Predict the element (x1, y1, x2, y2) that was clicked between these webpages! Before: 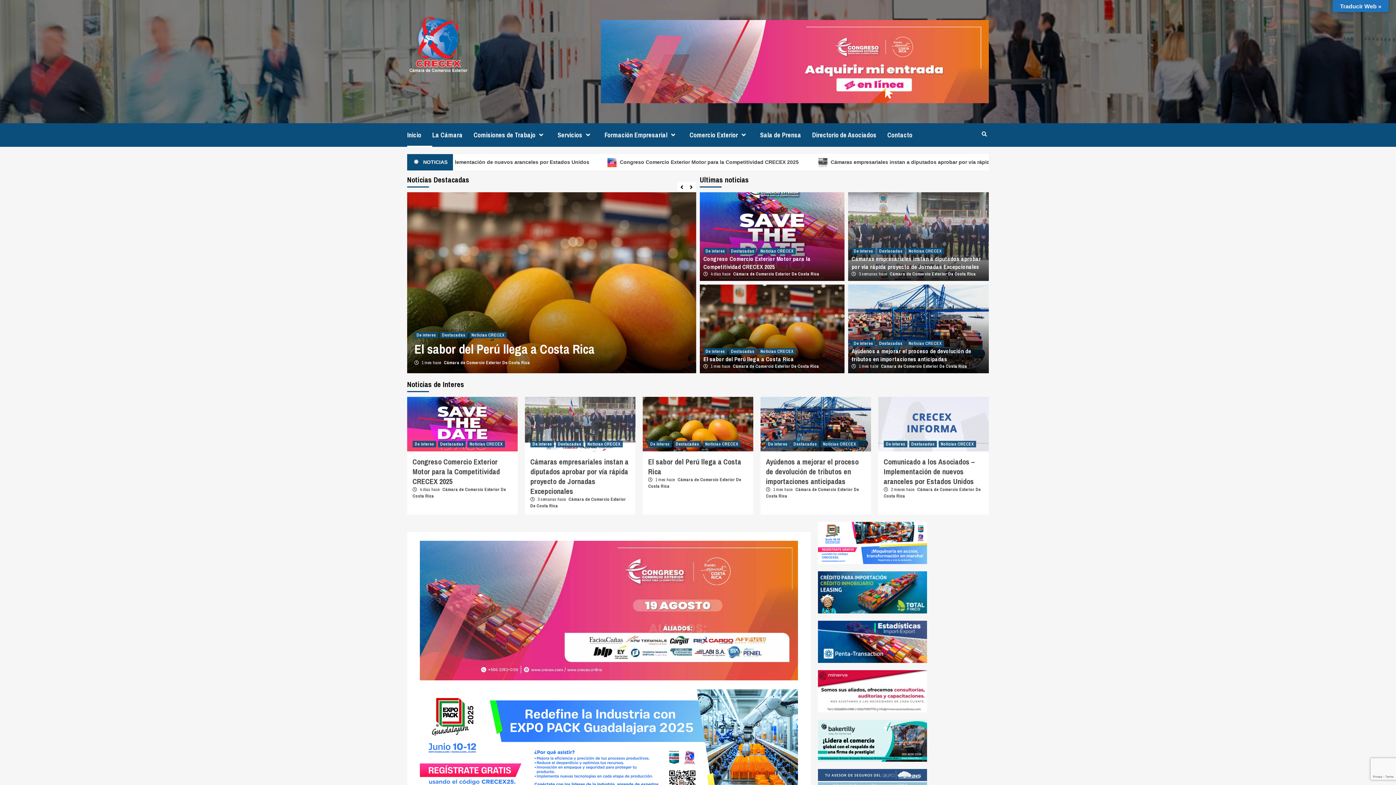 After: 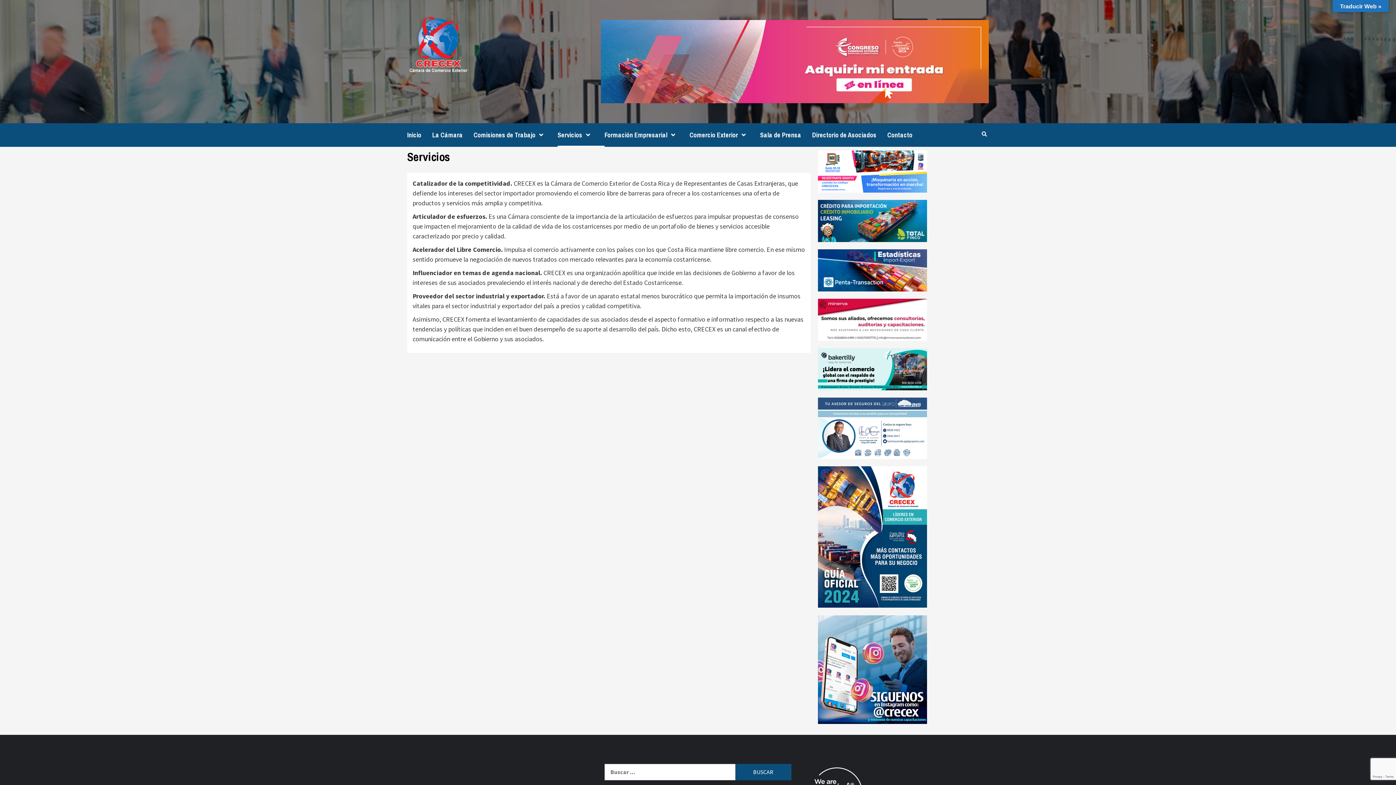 Action: bbox: (557, 123, 604, 146) label: Servicios